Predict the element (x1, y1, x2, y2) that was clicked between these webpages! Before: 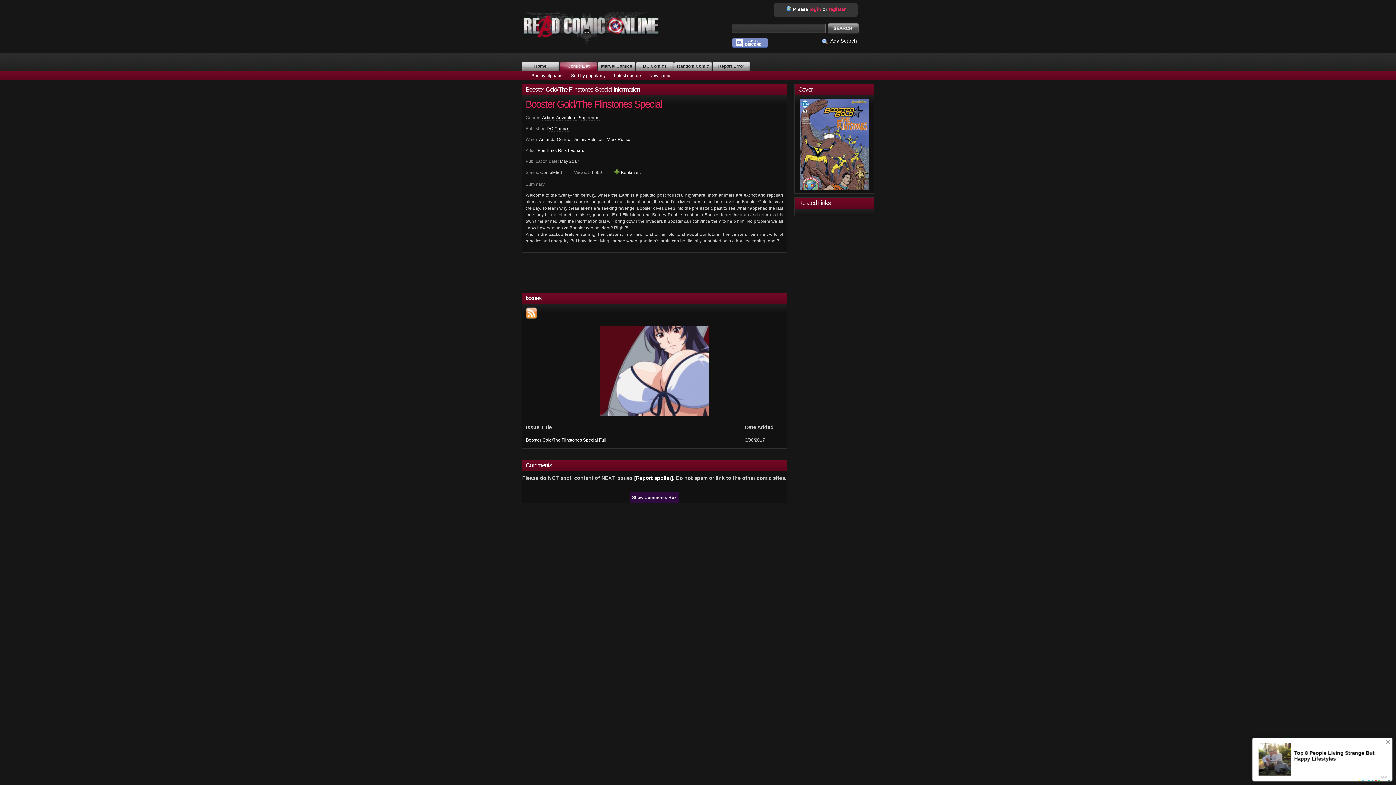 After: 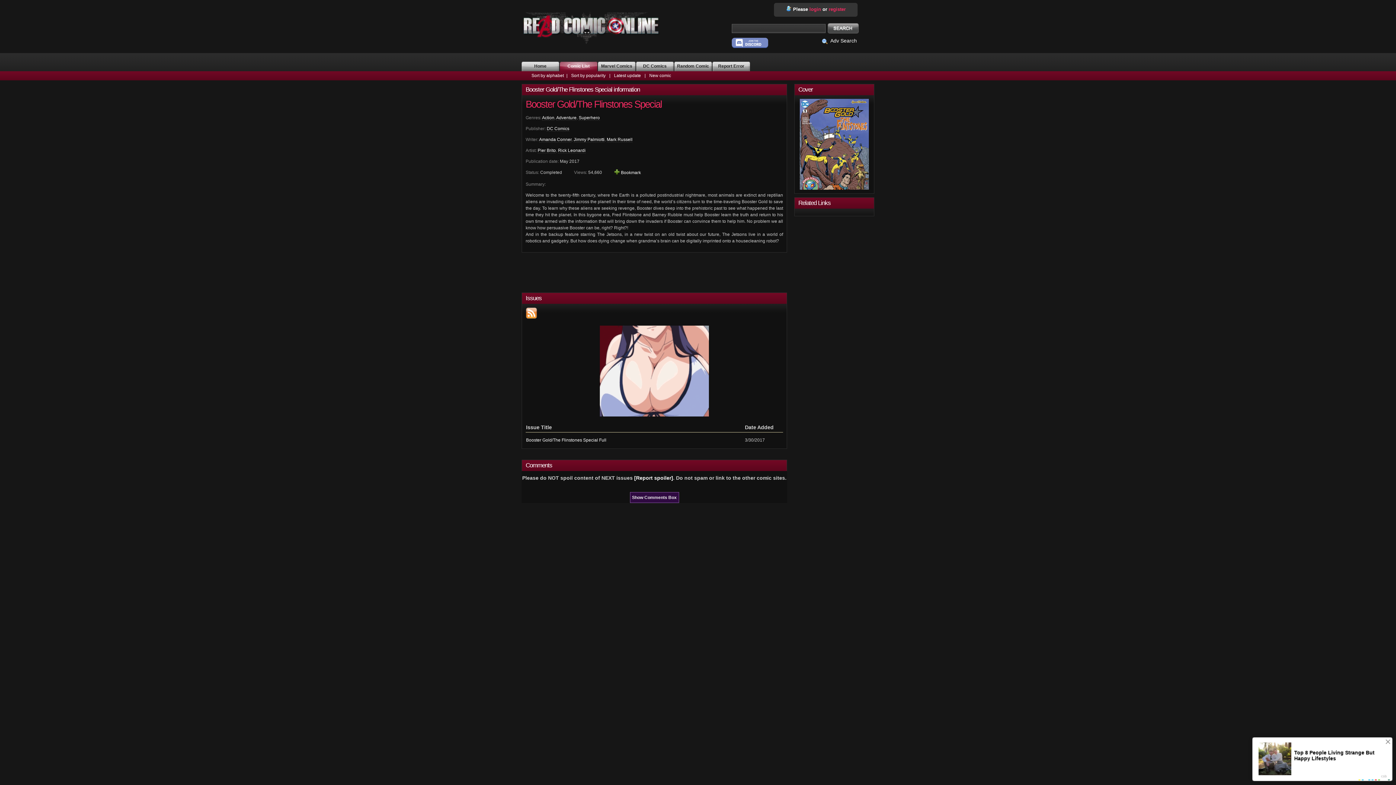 Action: bbox: (732, 43, 768, 49)